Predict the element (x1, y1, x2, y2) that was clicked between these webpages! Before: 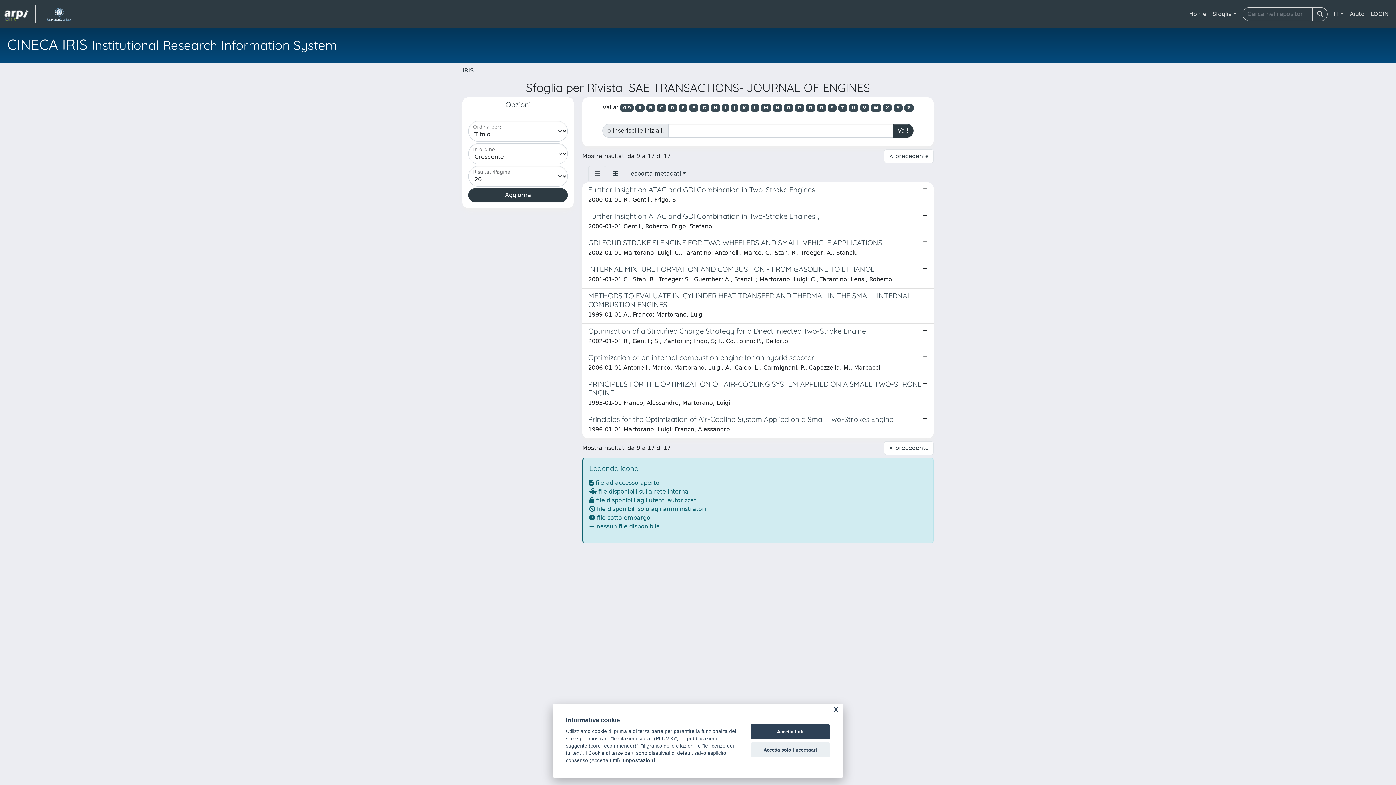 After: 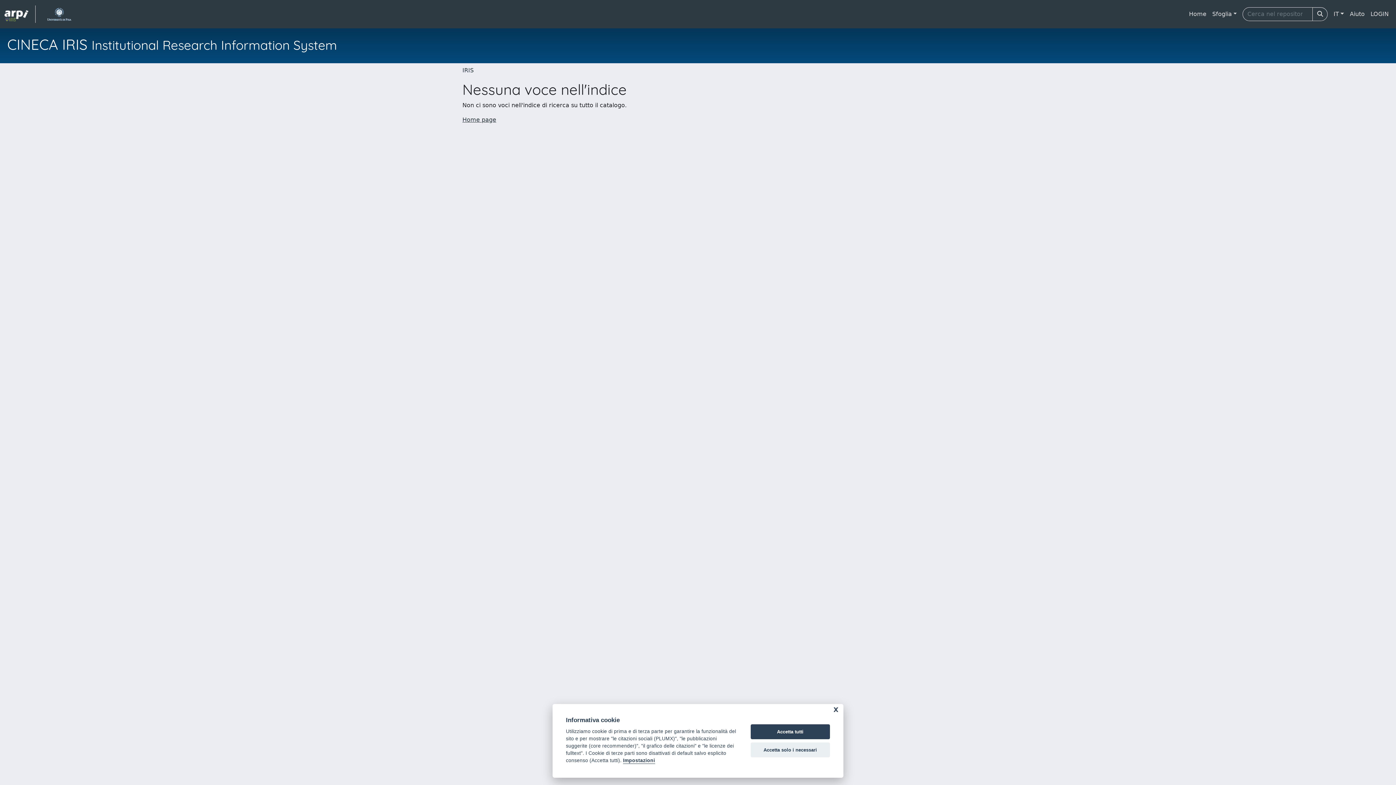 Action: bbox: (860, 104, 869, 111) label: V